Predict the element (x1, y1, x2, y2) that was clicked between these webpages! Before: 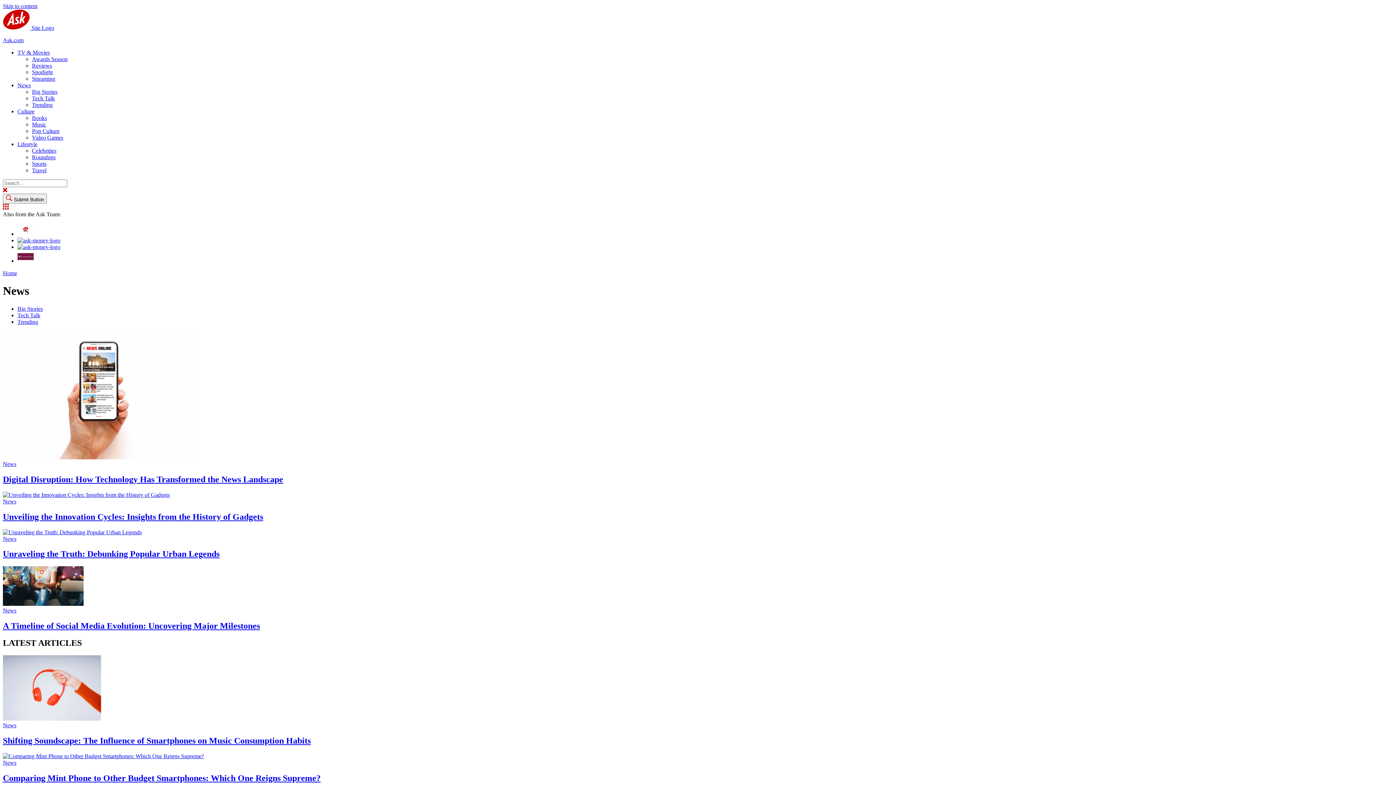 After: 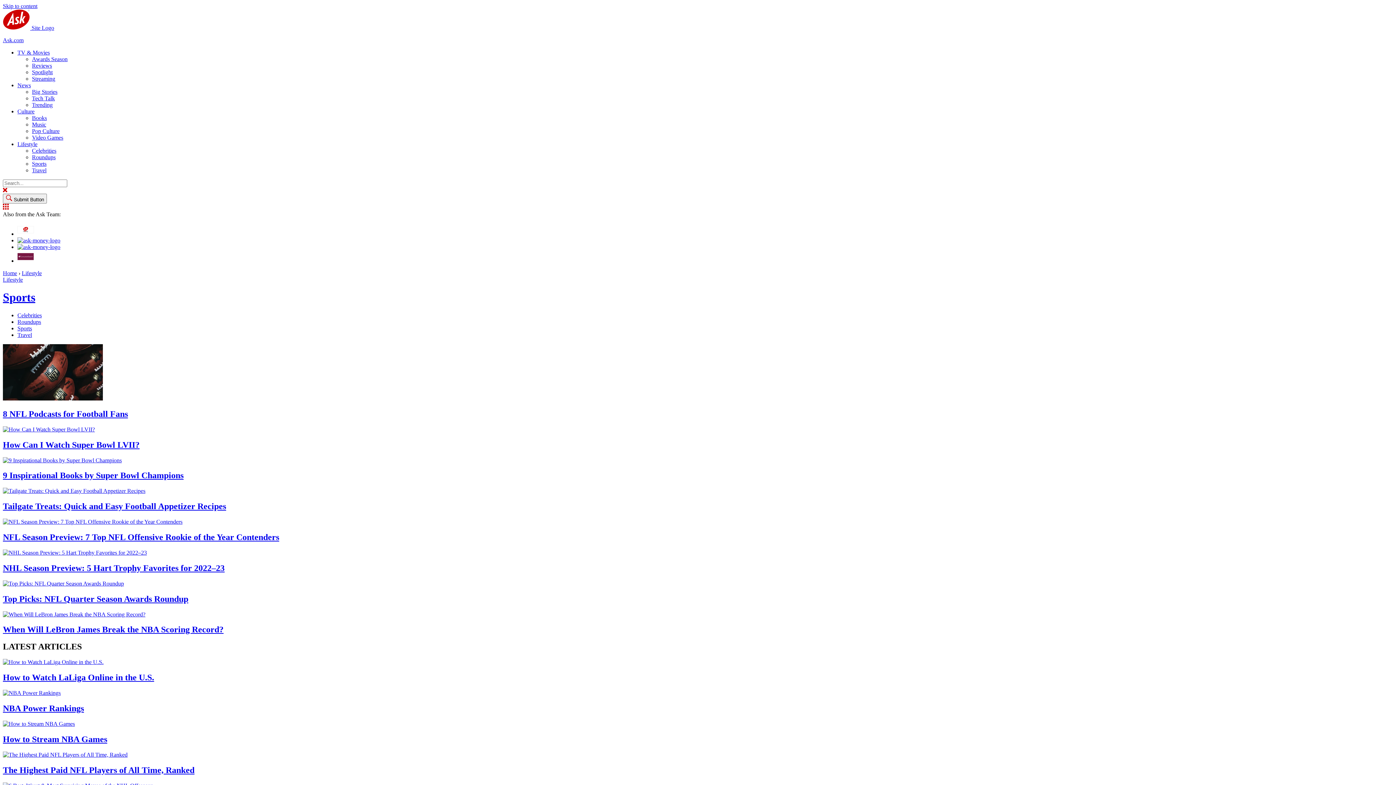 Action: bbox: (32, 160, 46, 166) label: Sports